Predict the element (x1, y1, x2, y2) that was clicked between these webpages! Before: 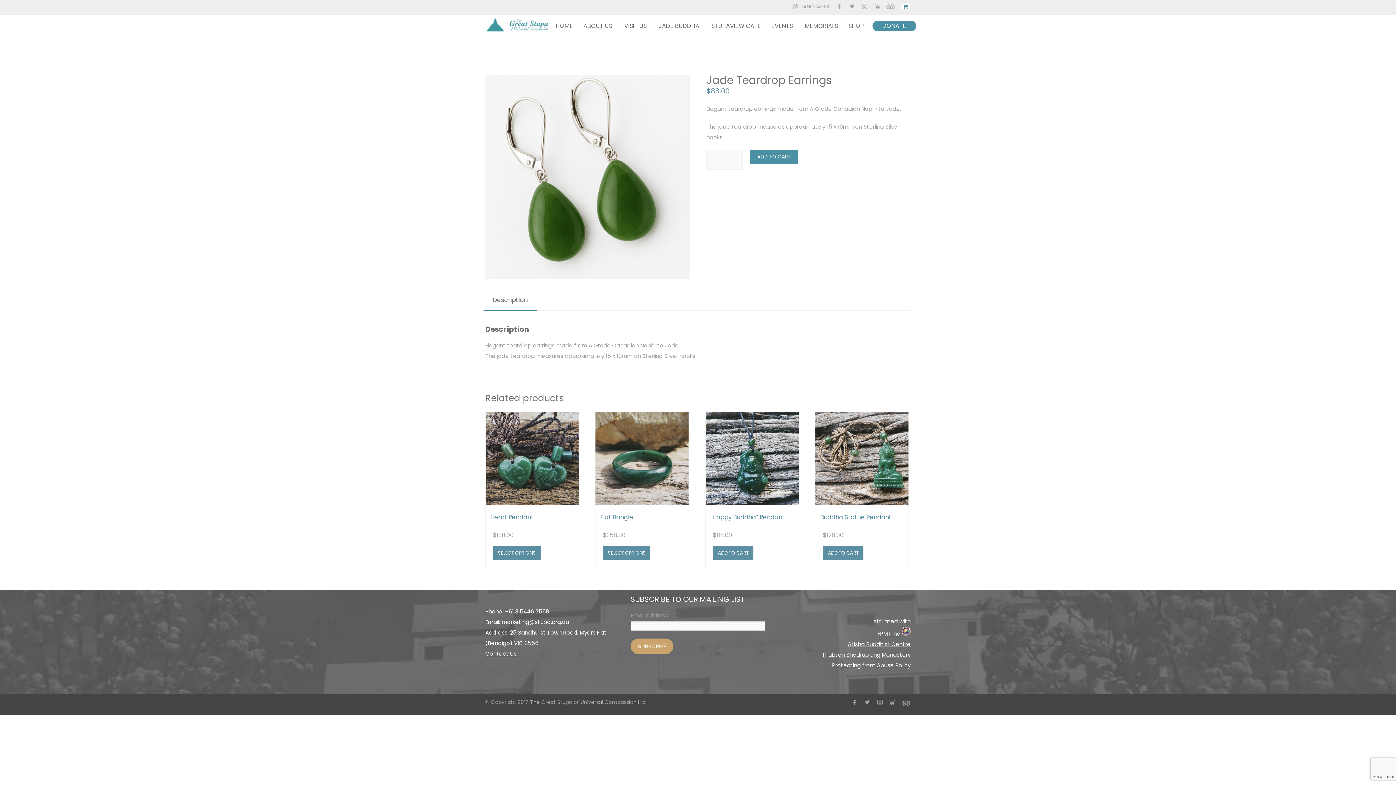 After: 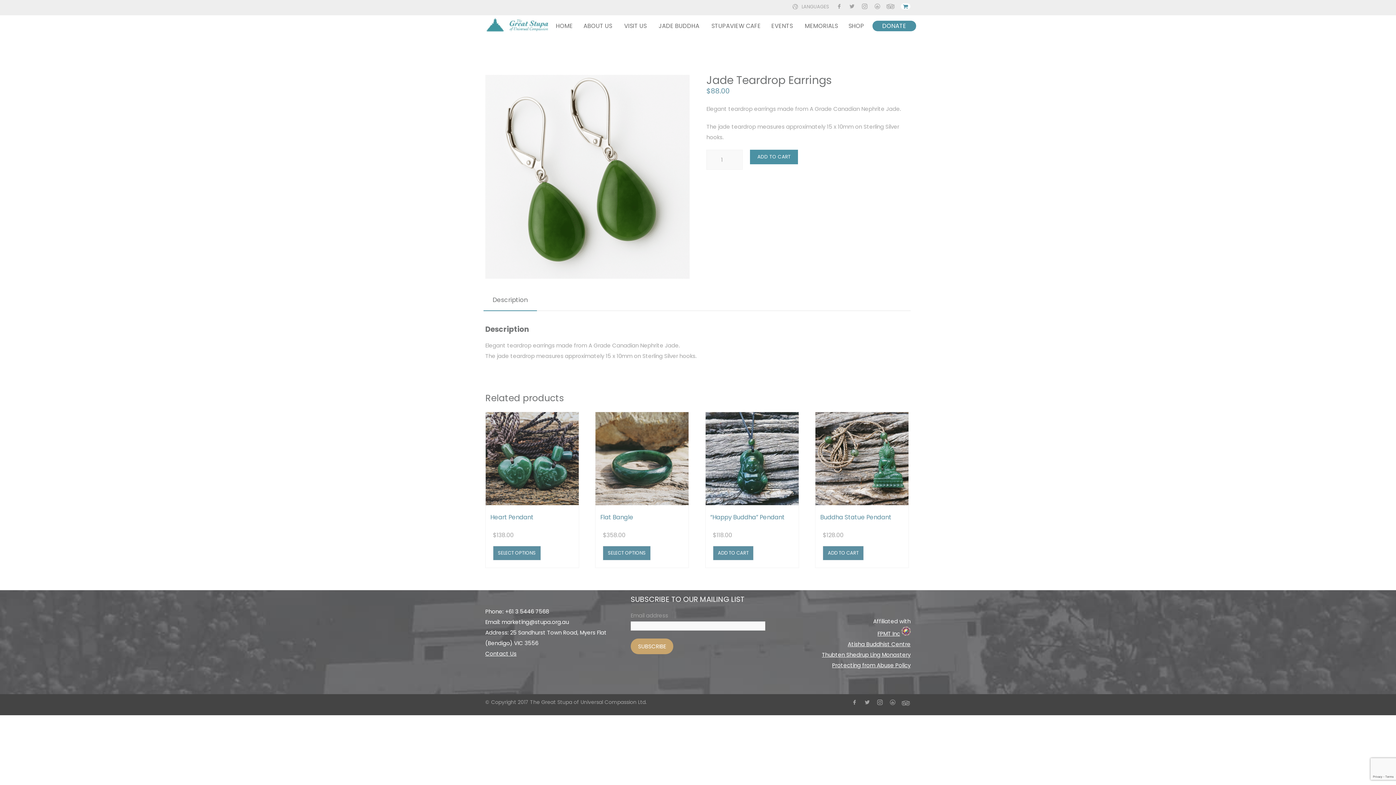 Action: label: FPMT Inc bbox: (877, 630, 900, 637)